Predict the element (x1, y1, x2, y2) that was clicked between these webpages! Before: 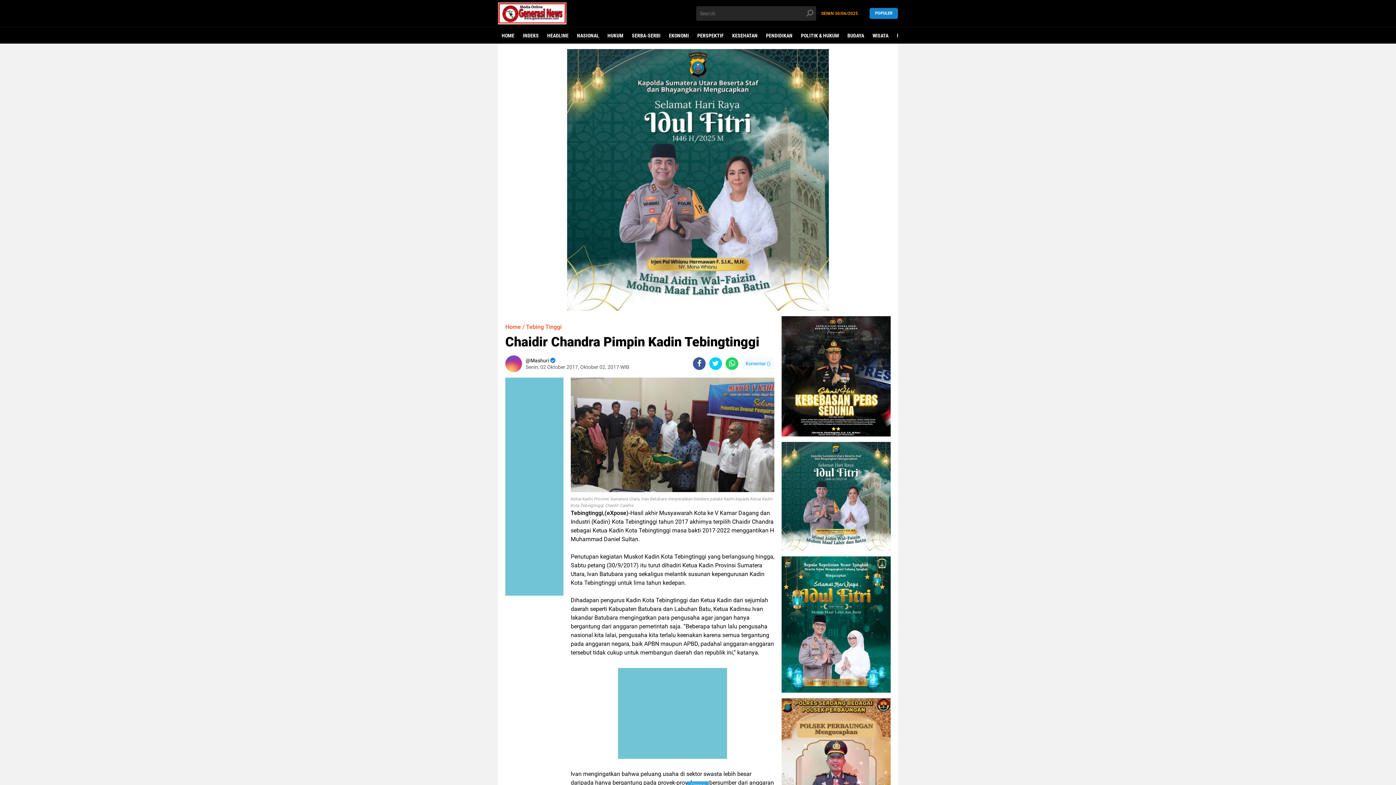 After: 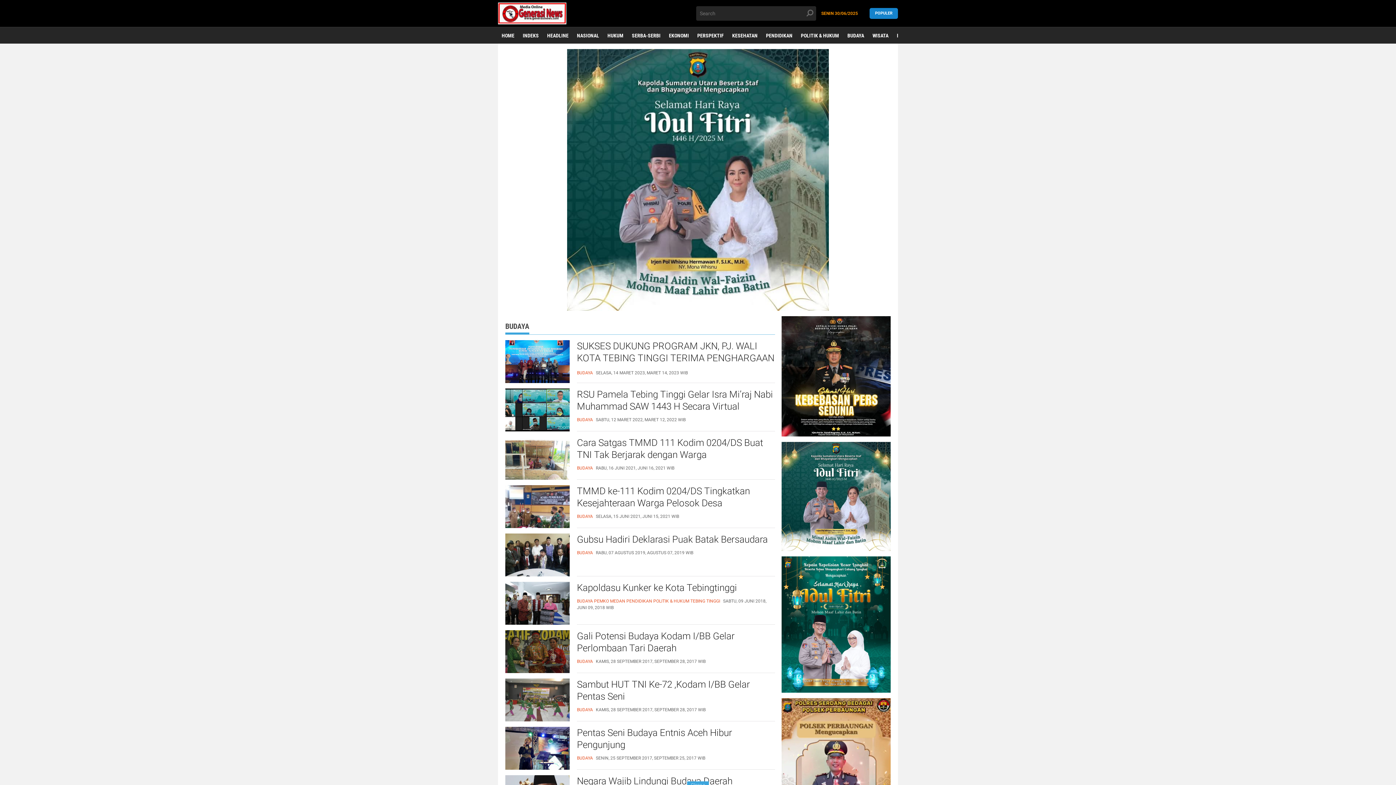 Action: bbox: (844, 27, 868, 44) label: BUDAYA